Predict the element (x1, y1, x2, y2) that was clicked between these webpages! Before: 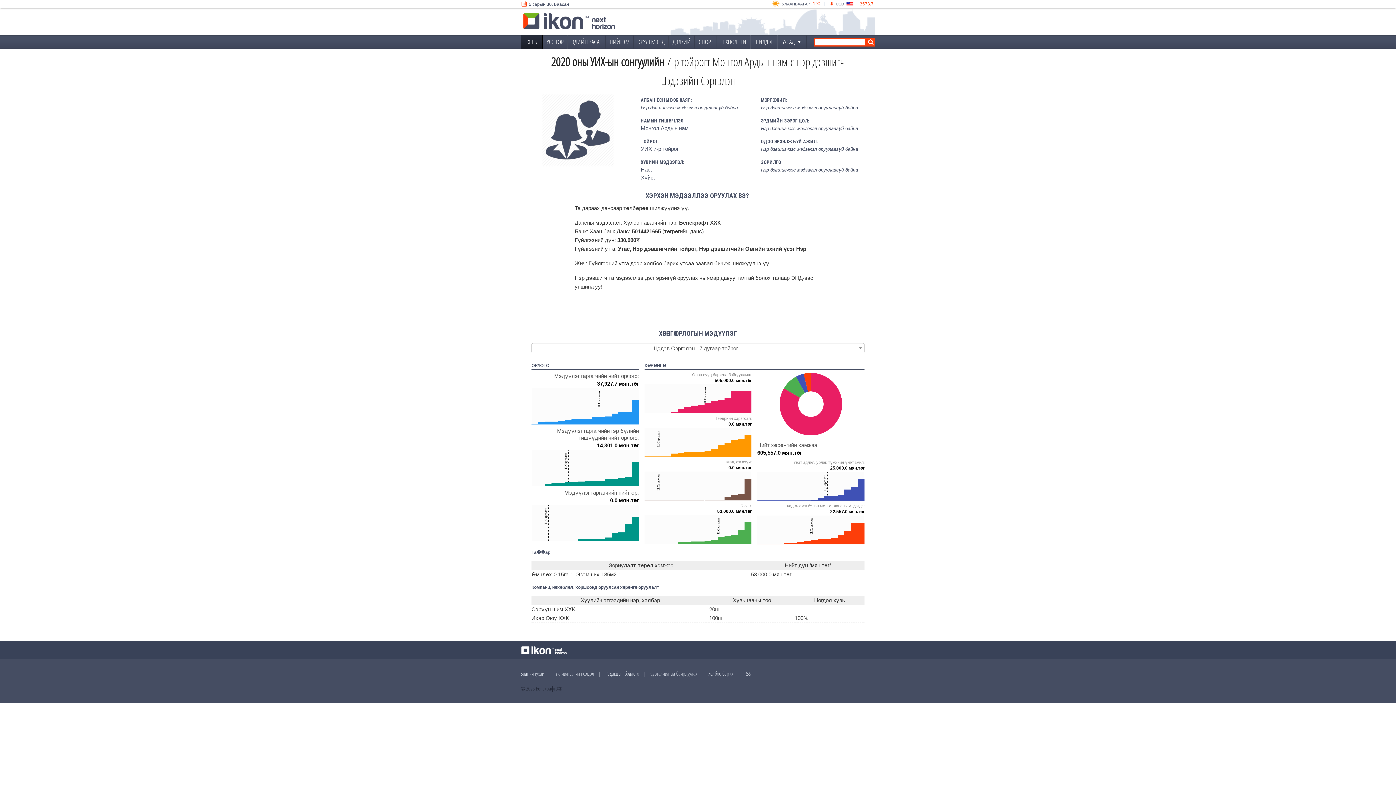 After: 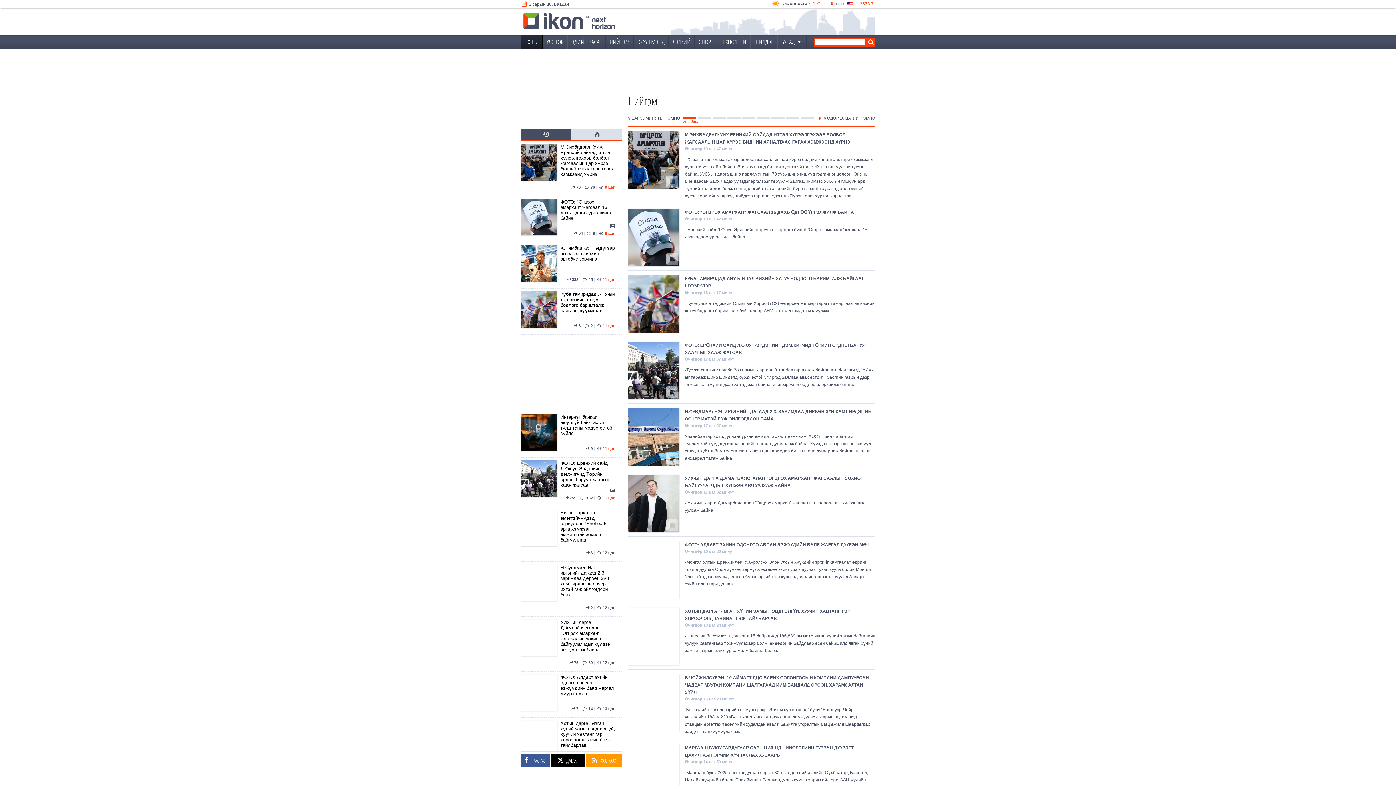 Action: bbox: (605, 35, 633, 49) label: НИЙГЭМ